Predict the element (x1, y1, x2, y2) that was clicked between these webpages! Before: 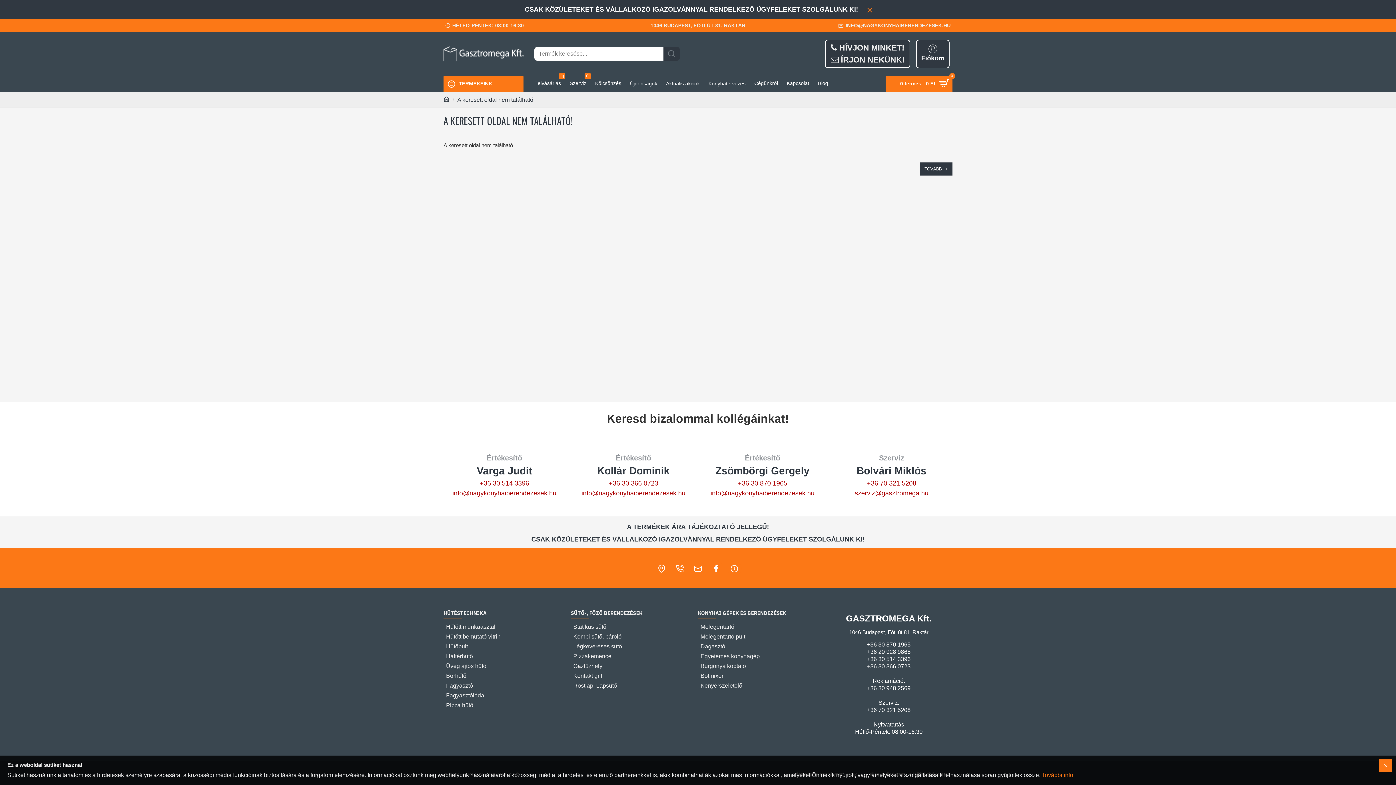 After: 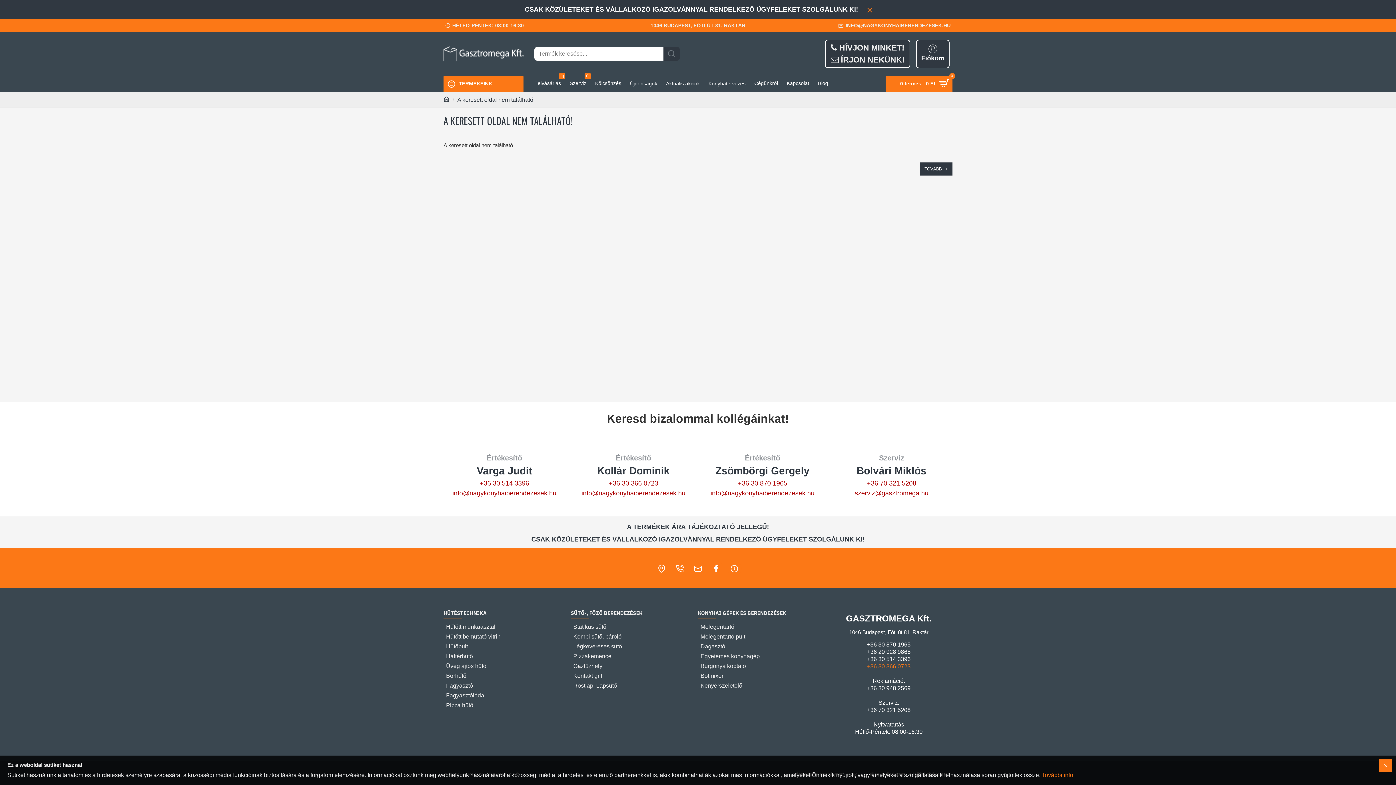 Action: bbox: (867, 663, 910, 670) label: +36 30 366 0723